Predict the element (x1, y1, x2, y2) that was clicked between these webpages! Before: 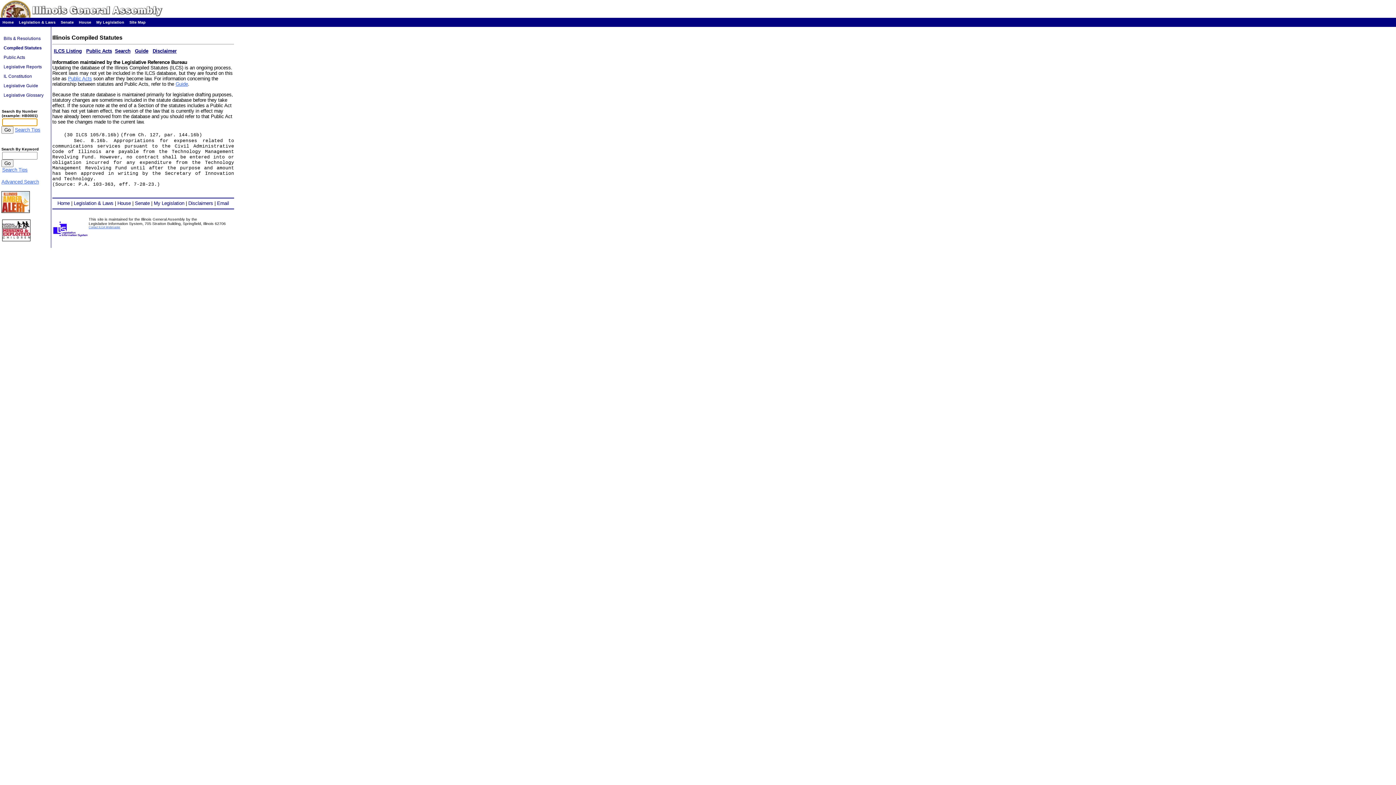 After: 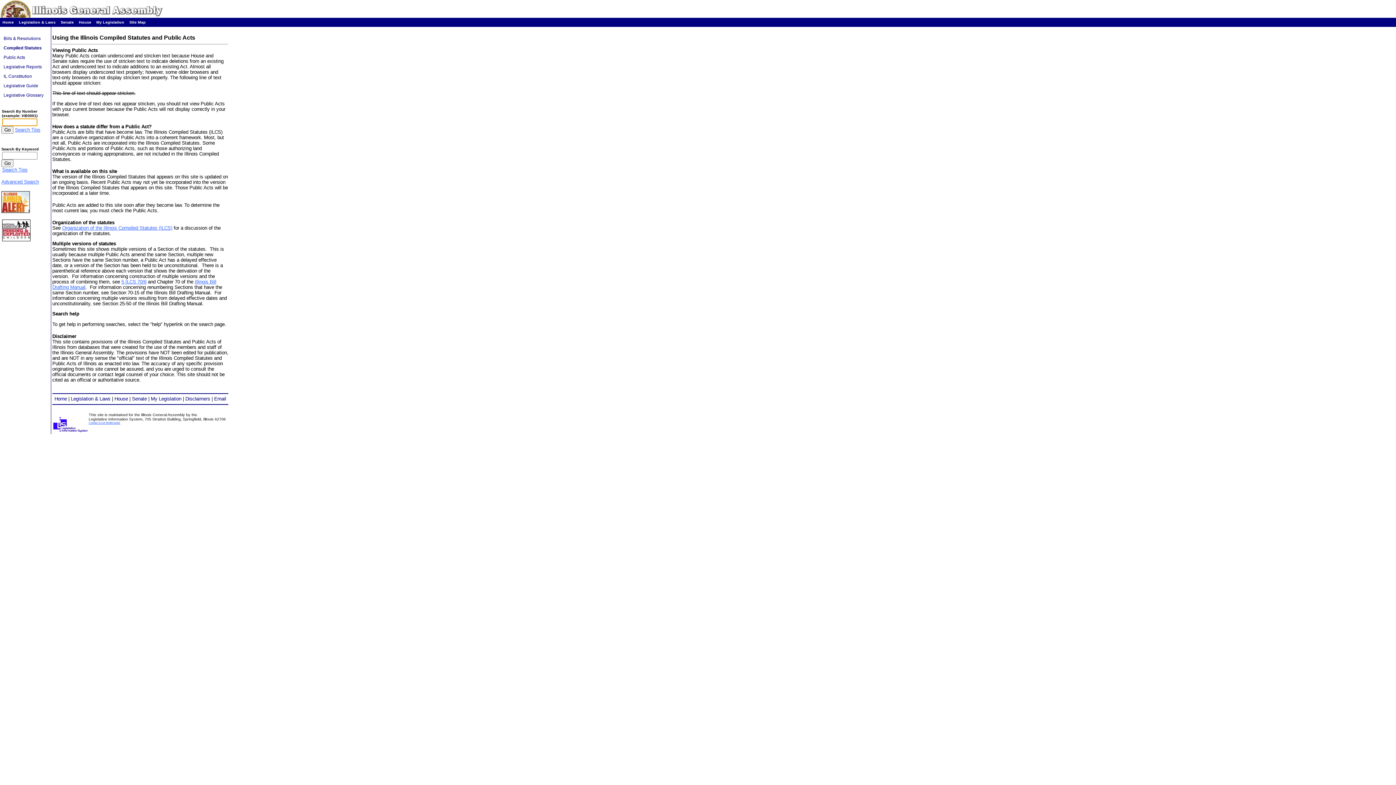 Action: label: Guide bbox: (134, 48, 148, 53)